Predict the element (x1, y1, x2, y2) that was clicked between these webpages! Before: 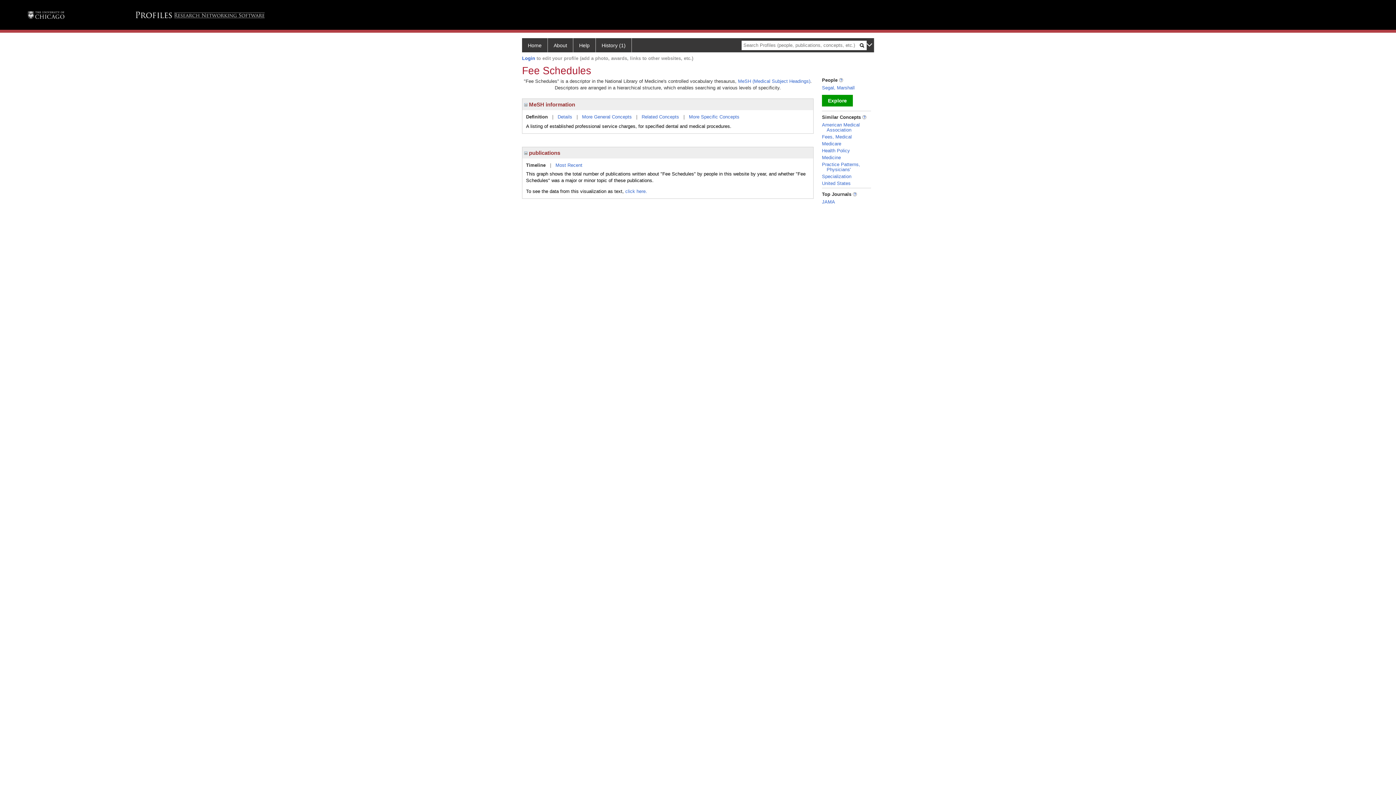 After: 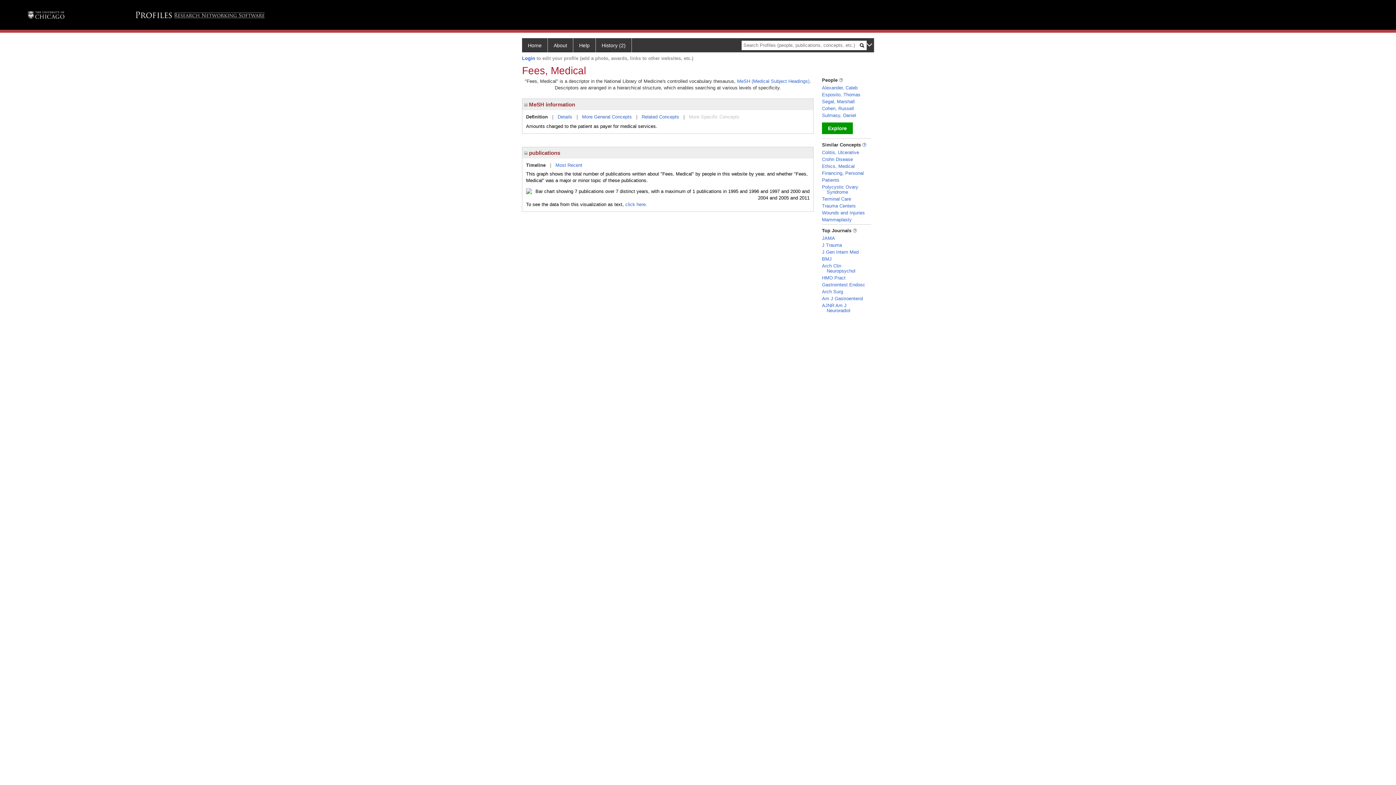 Action: bbox: (822, 134, 852, 139) label: Fees, Medical